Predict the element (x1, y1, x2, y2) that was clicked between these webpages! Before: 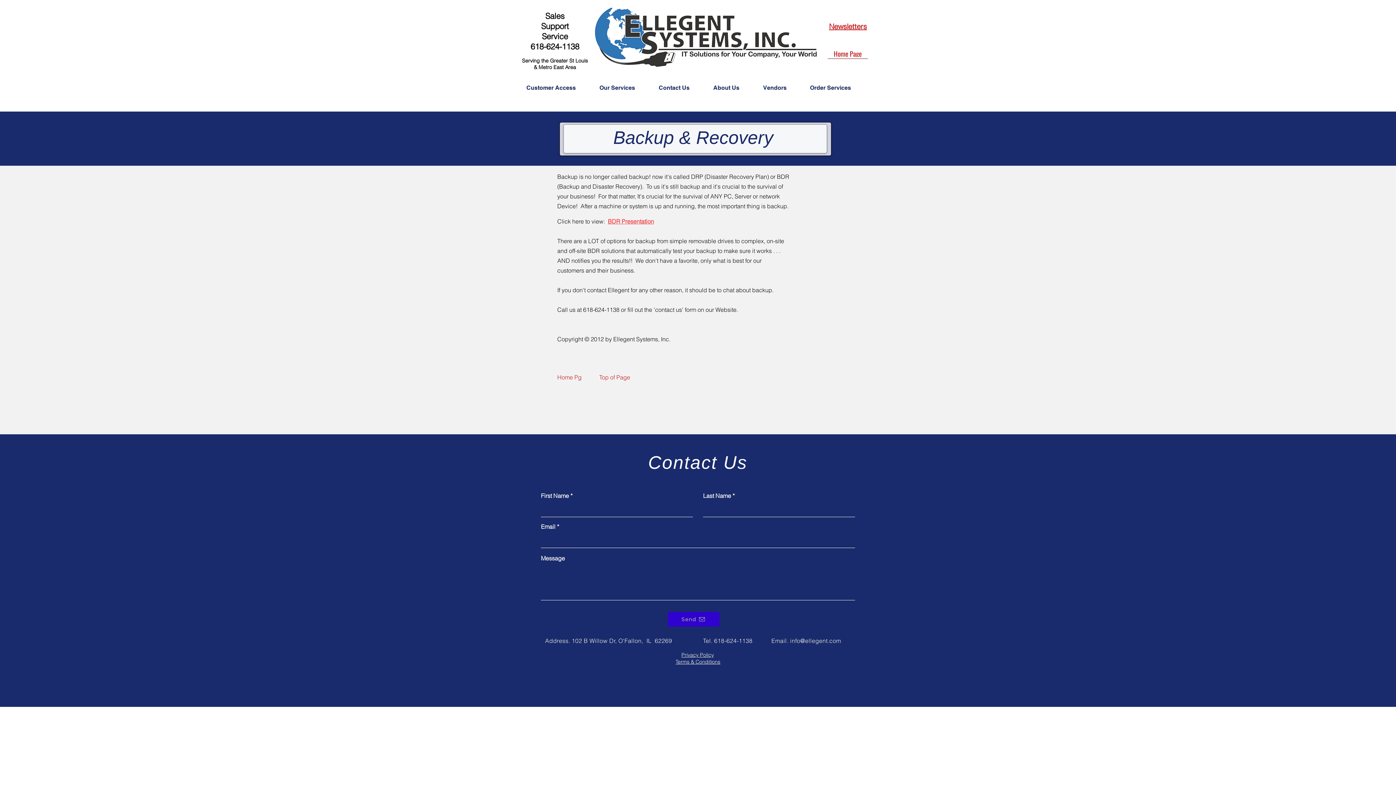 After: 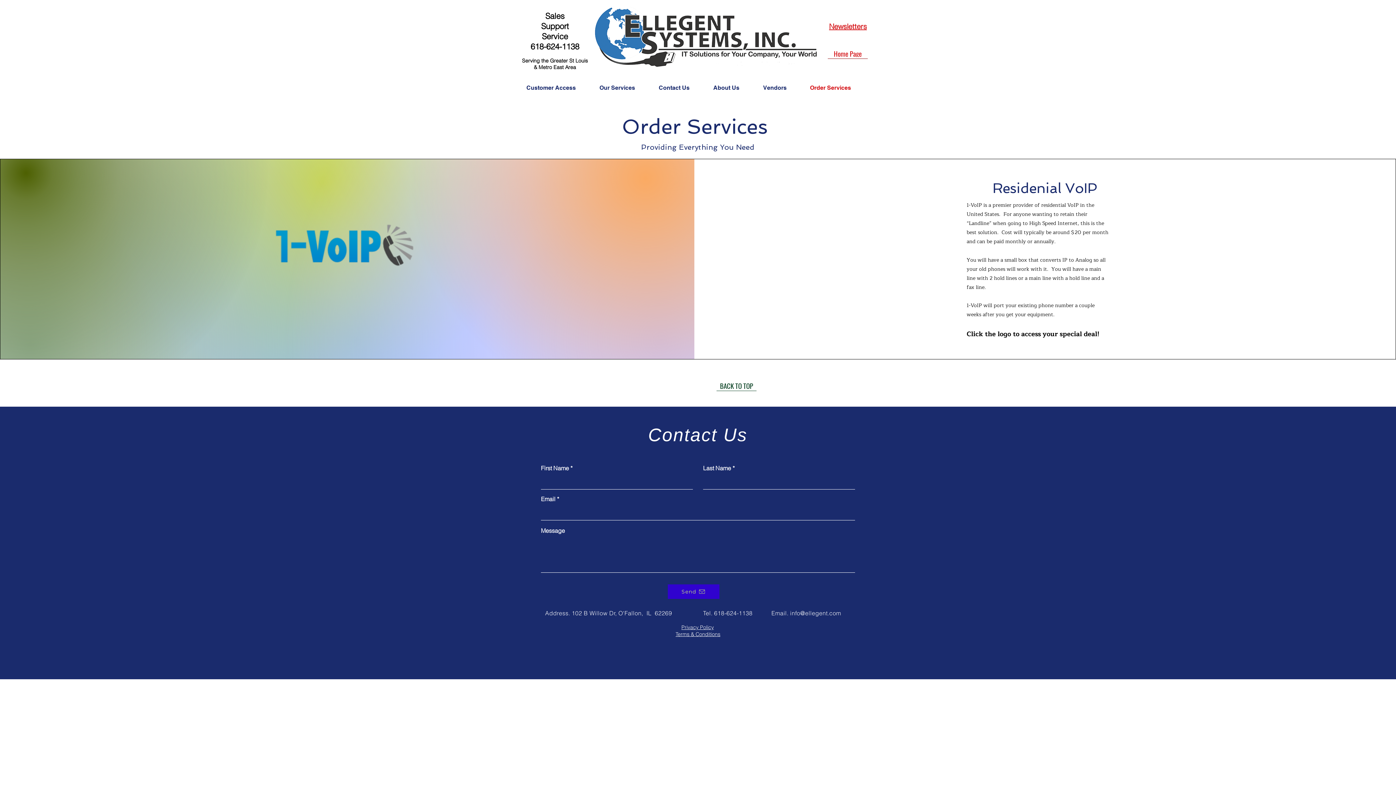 Action: label: Order Services bbox: (804, 78, 869, 97)